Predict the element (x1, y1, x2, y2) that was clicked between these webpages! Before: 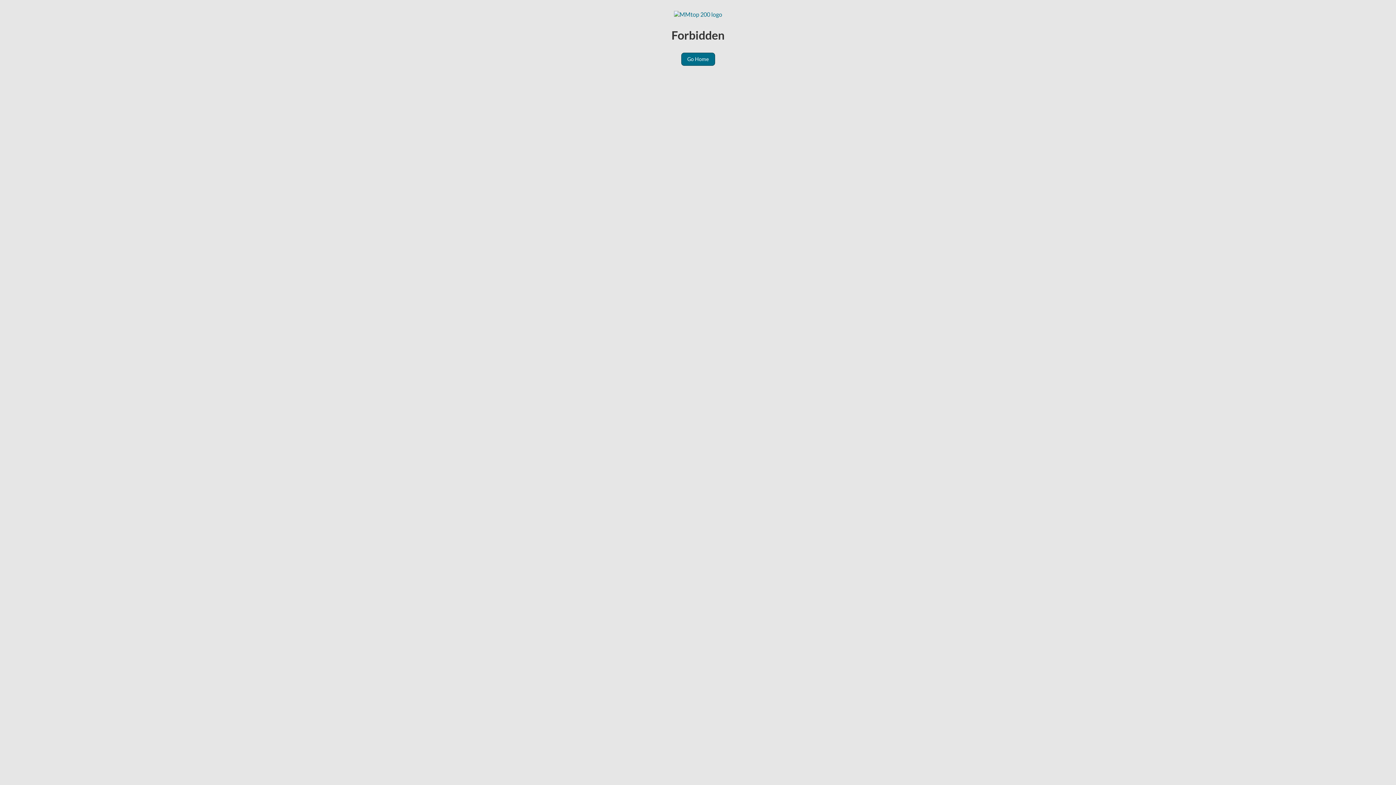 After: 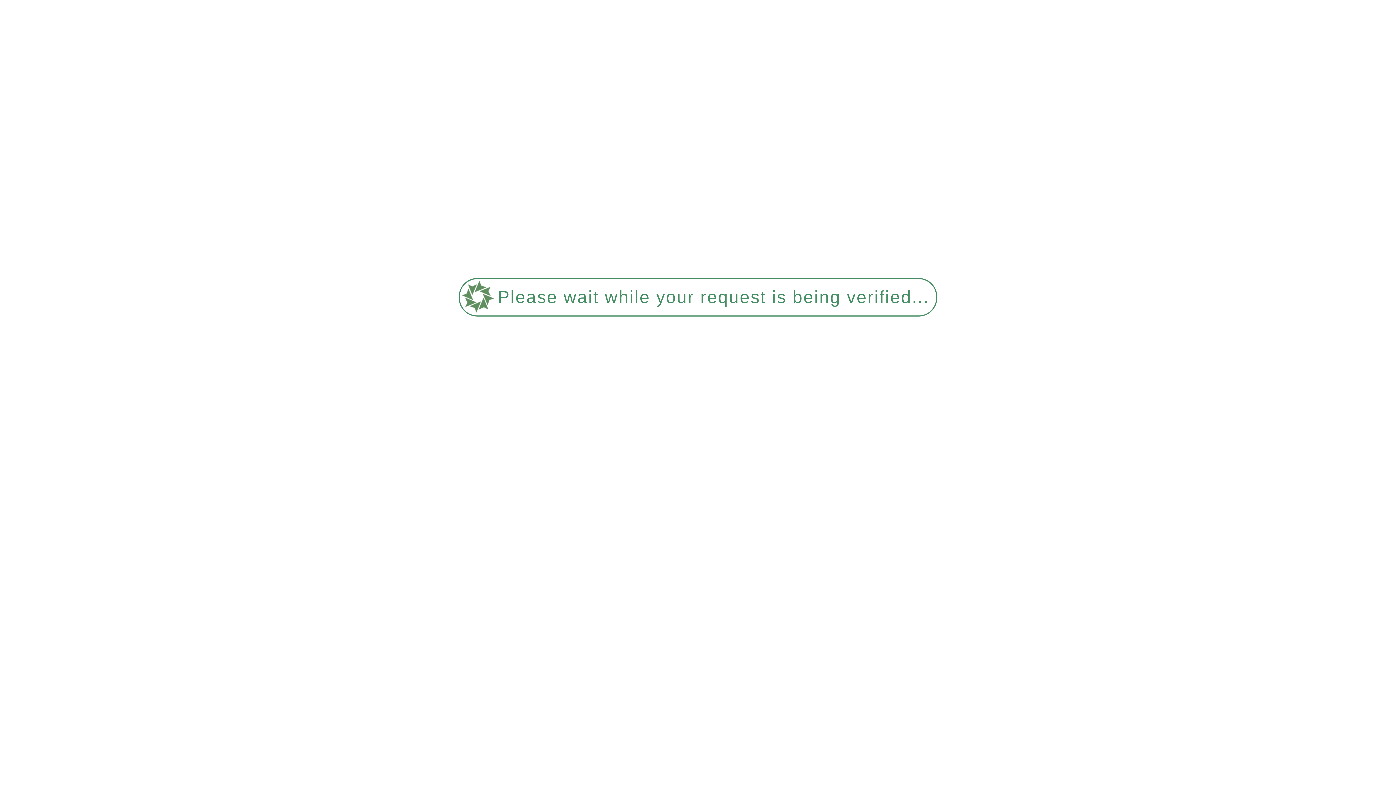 Action: label: Go Home bbox: (681, 52, 715, 65)